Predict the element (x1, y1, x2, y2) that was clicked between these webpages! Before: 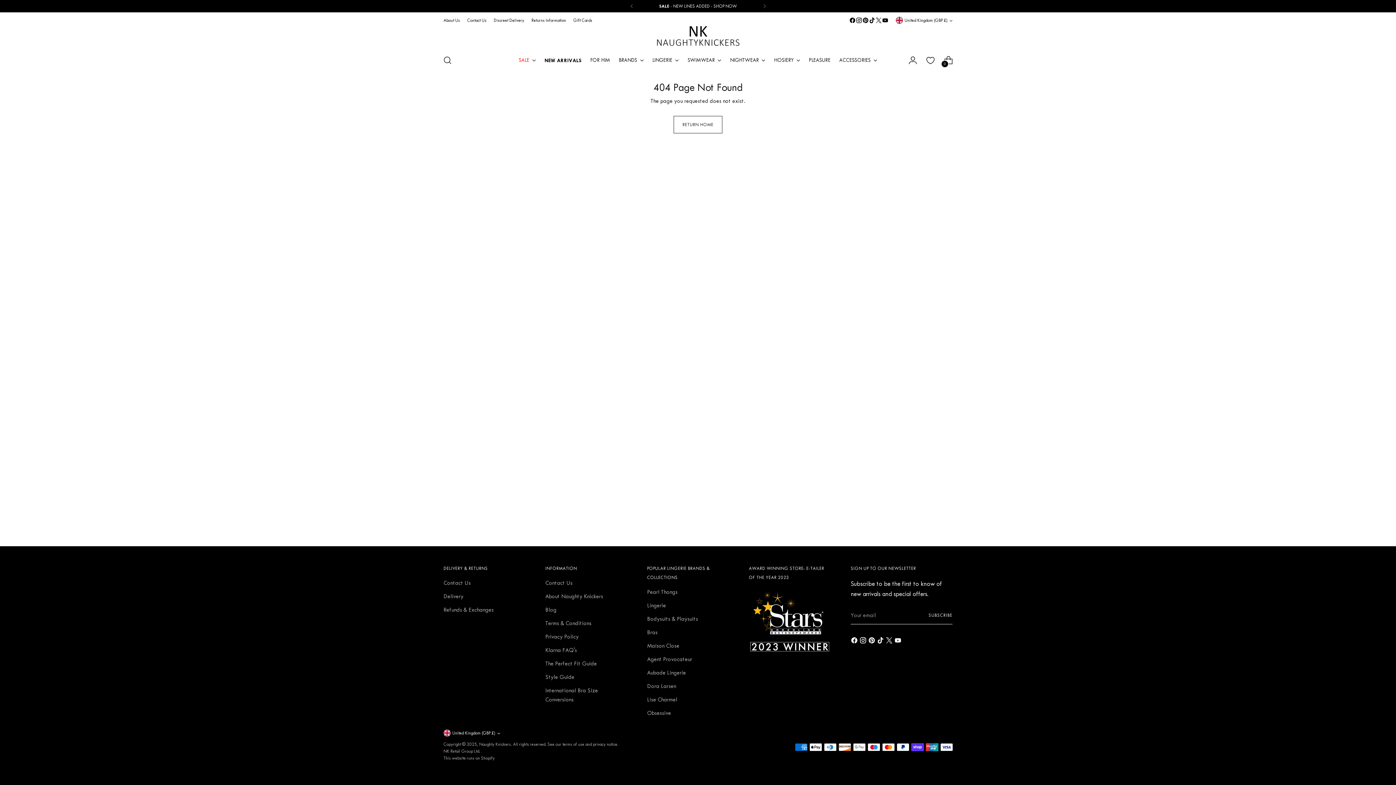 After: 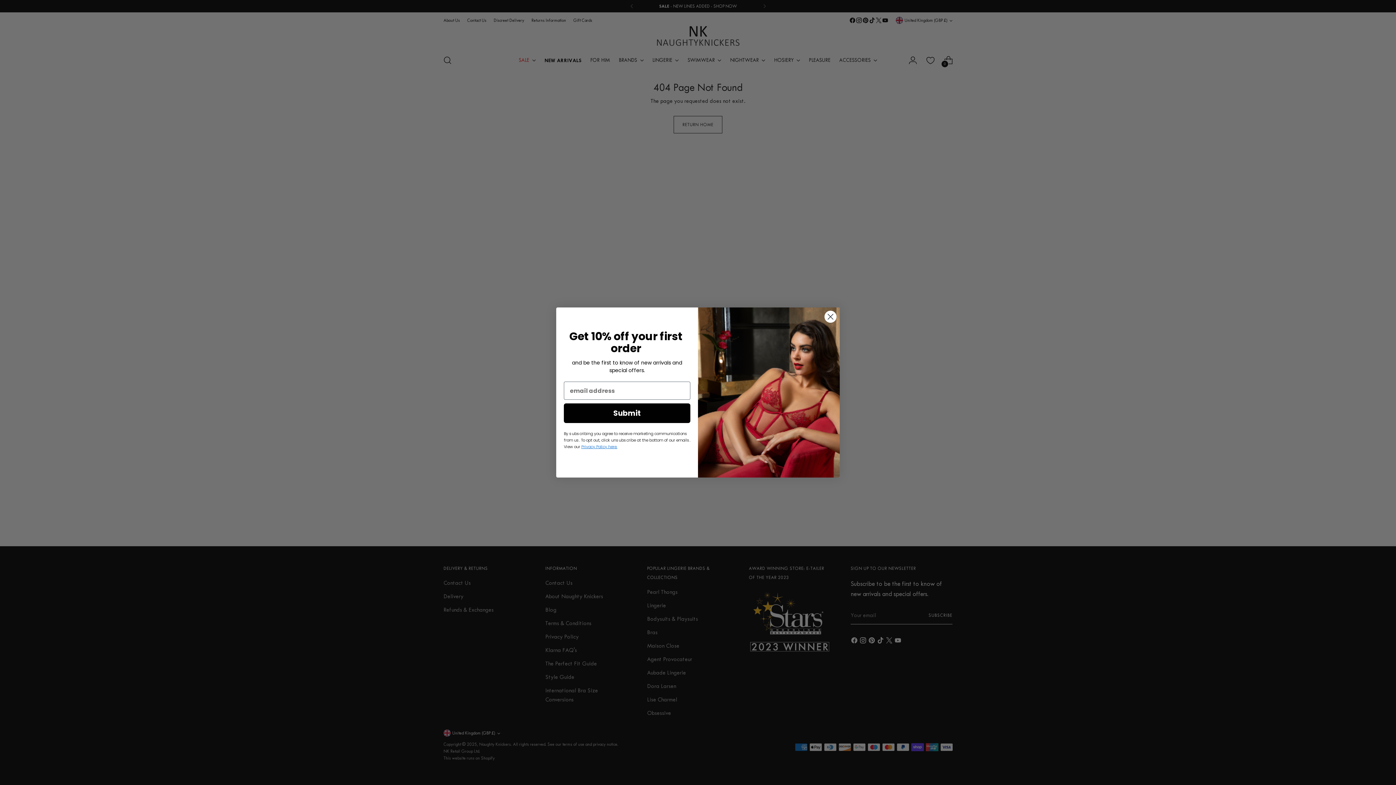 Action: label: United Kingdom (GBP £) bbox: (896, 12, 952, 28)